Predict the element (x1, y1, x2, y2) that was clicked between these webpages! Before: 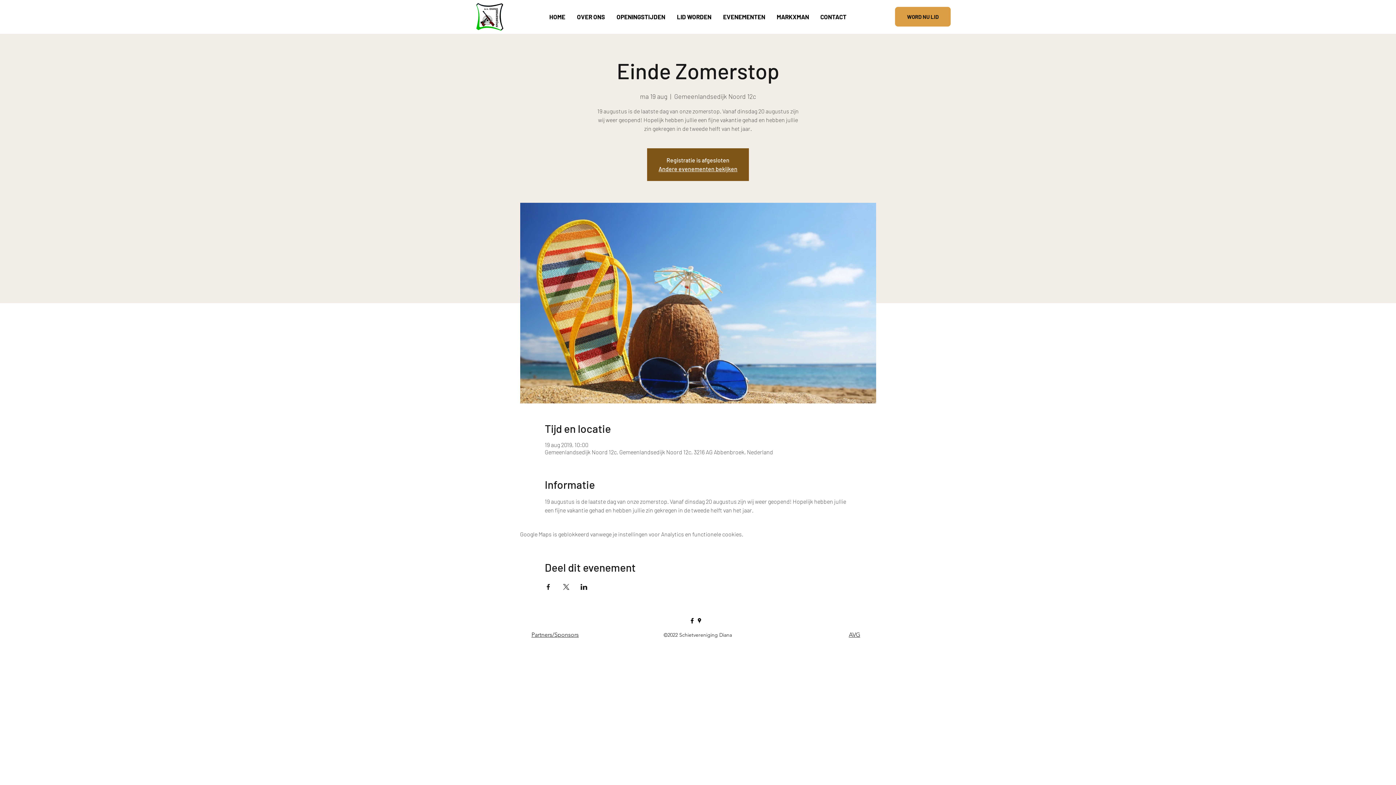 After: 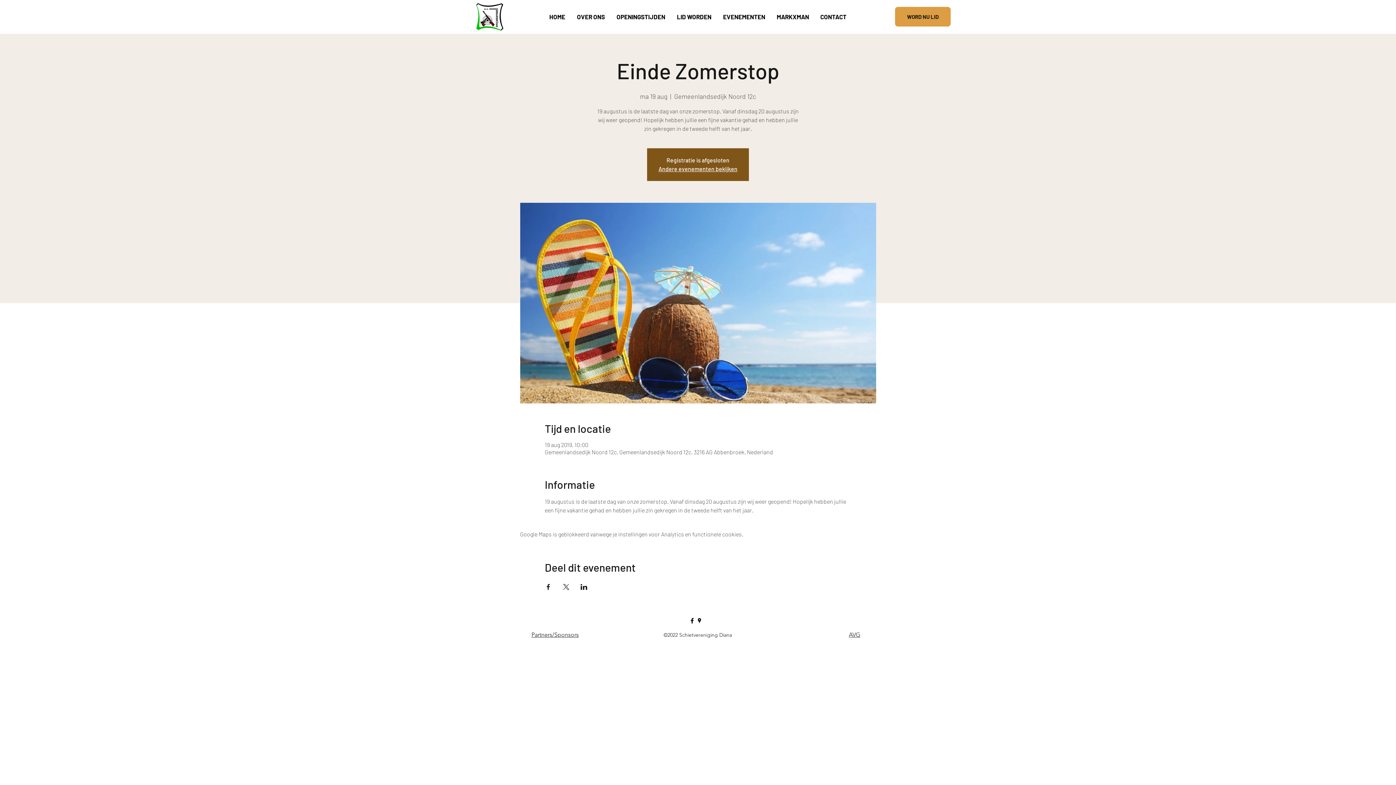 Action: label: Deel evenement op LinkedIn bbox: (580, 584, 587, 590)